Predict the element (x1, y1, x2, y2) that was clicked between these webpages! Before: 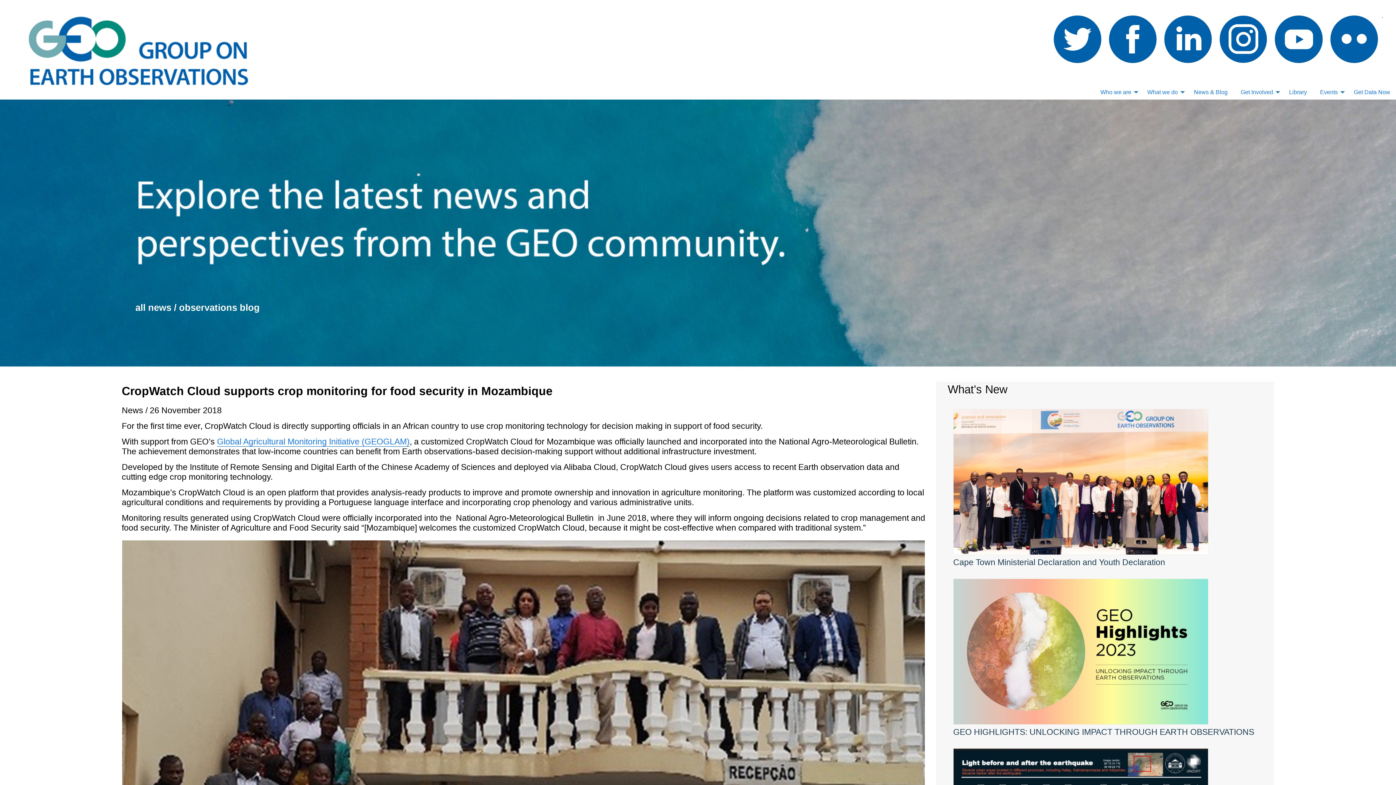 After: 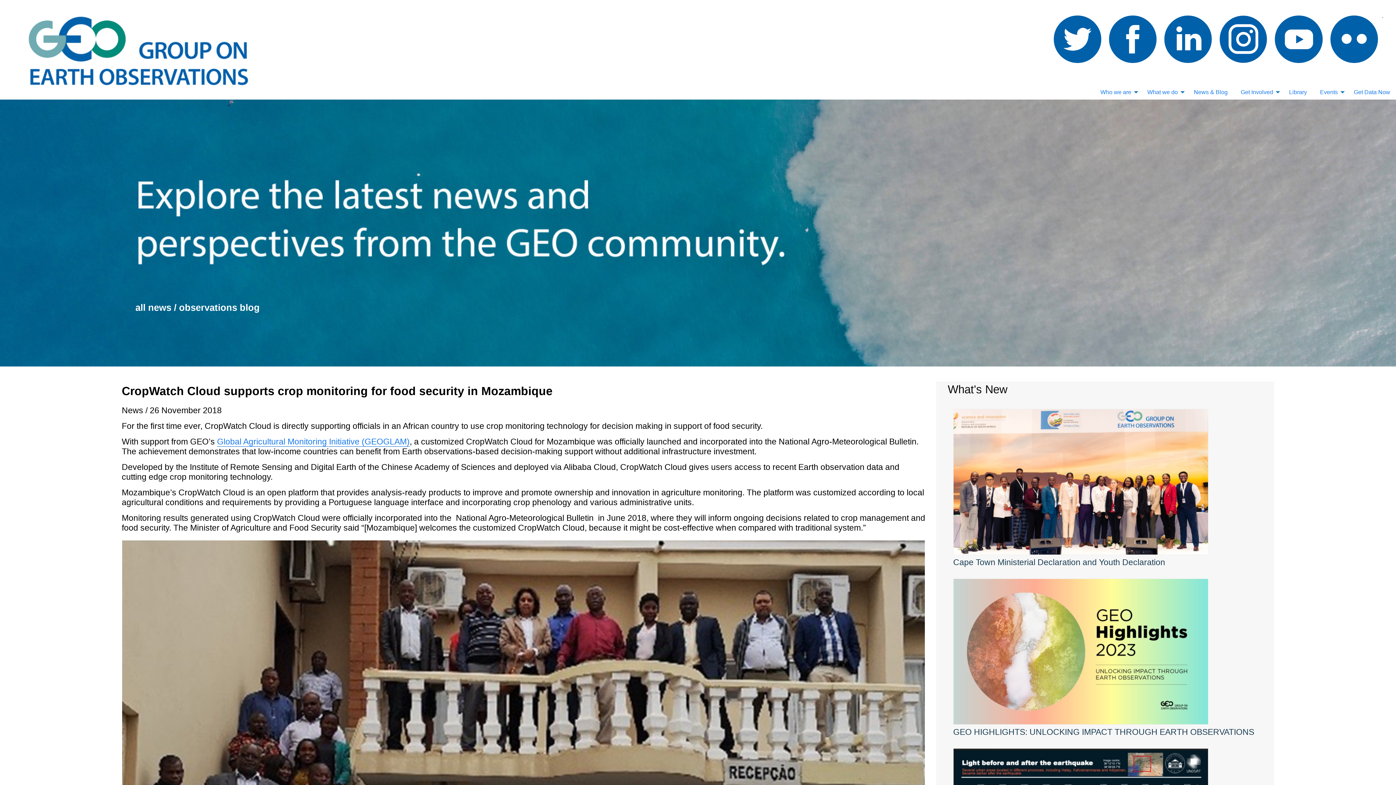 Action: bbox: (1271, 35, 1326, 41)